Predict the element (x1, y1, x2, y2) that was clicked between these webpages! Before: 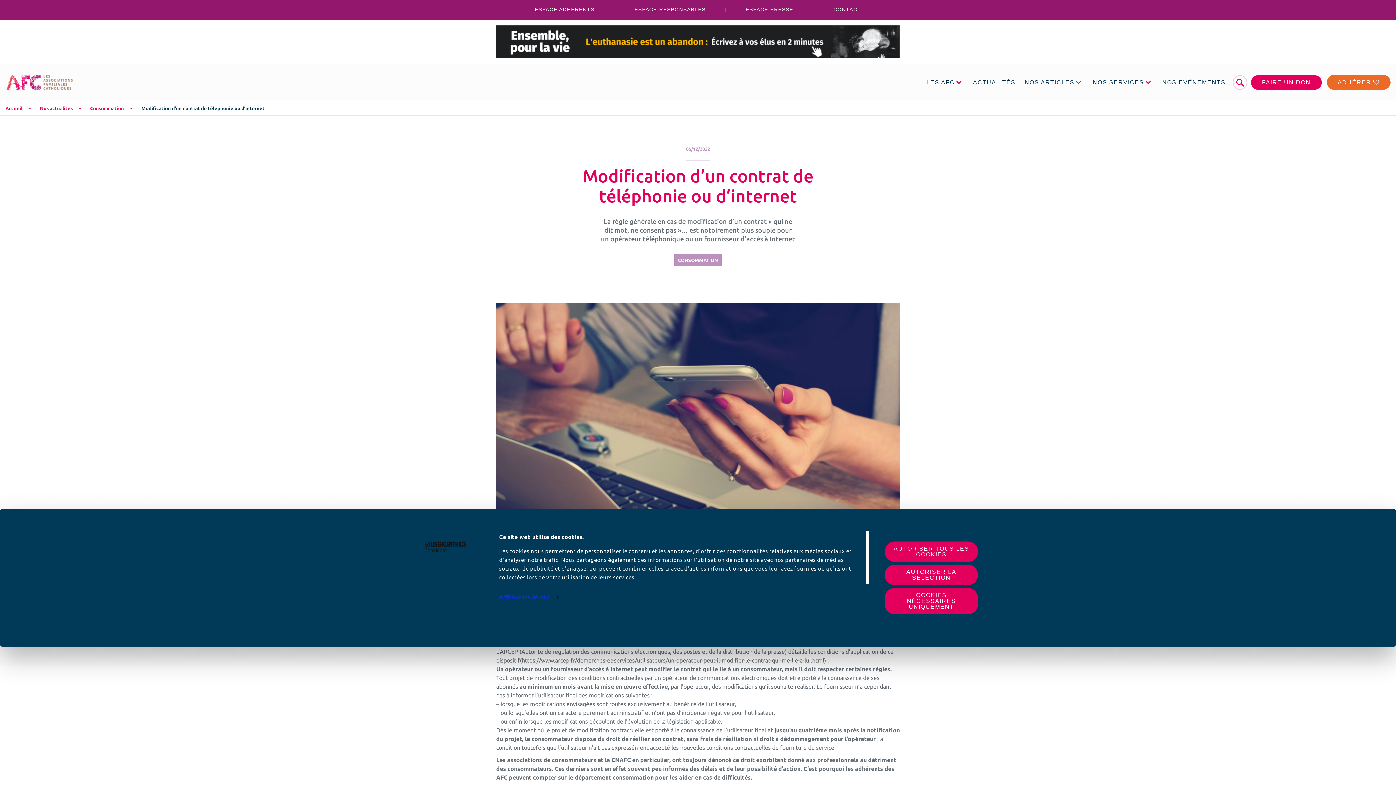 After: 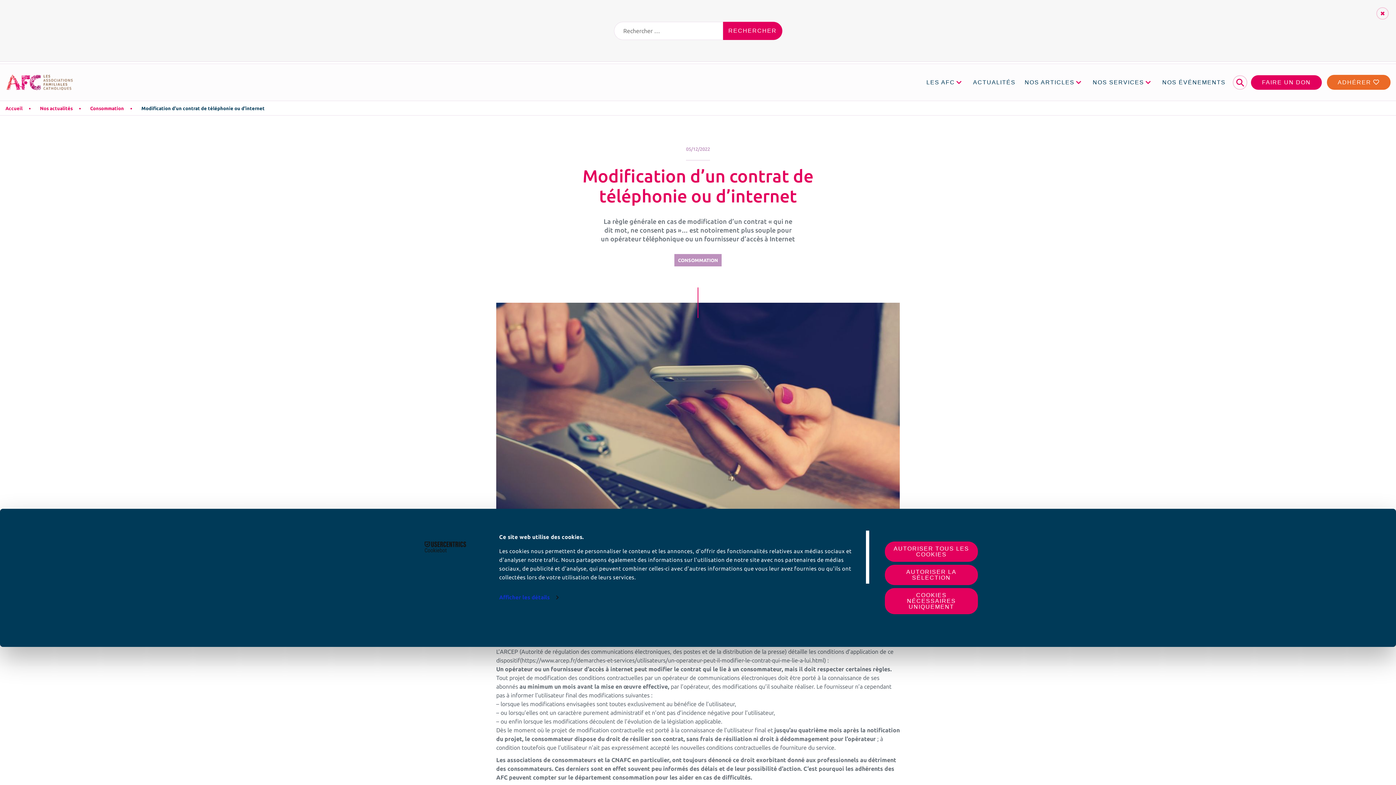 Action: label: ⚲ bbox: (1233, 75, 1247, 89)